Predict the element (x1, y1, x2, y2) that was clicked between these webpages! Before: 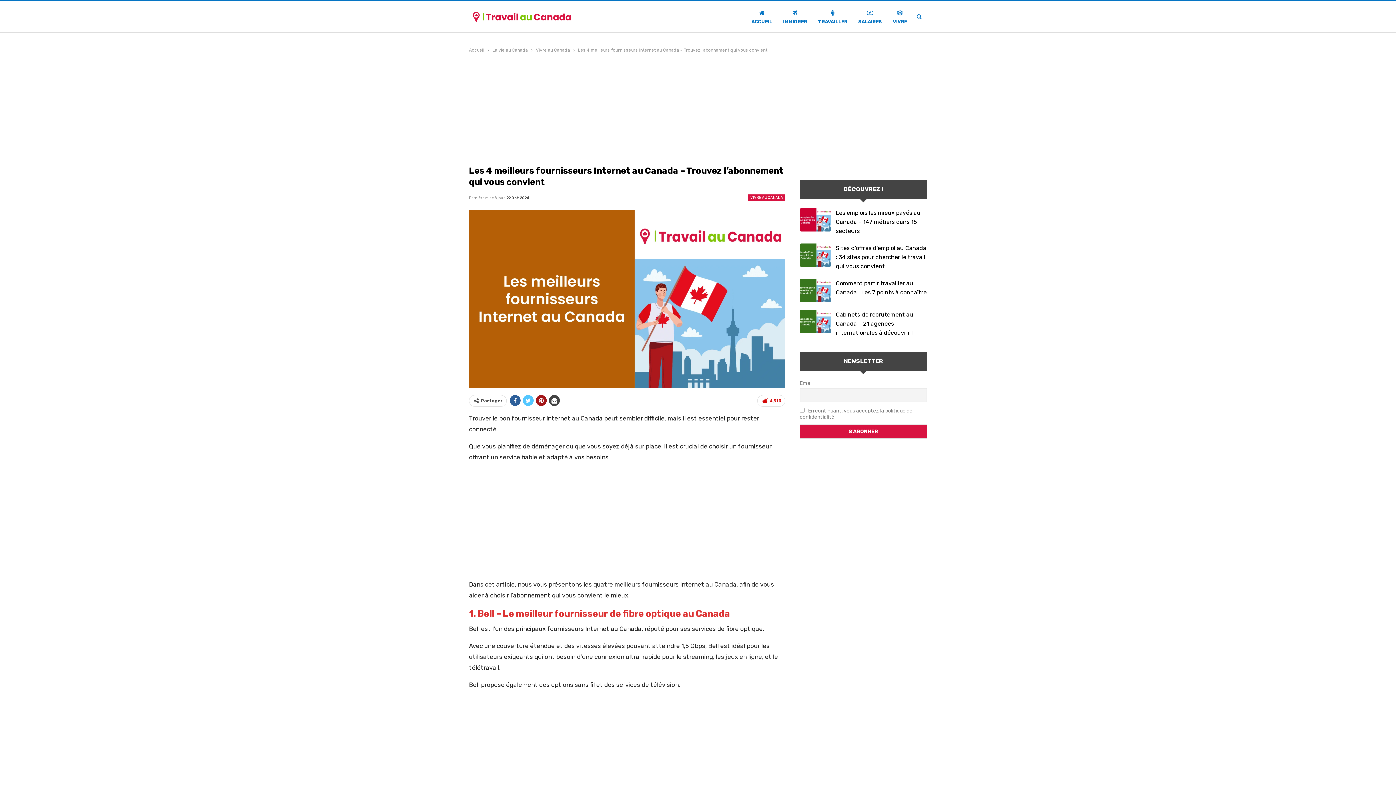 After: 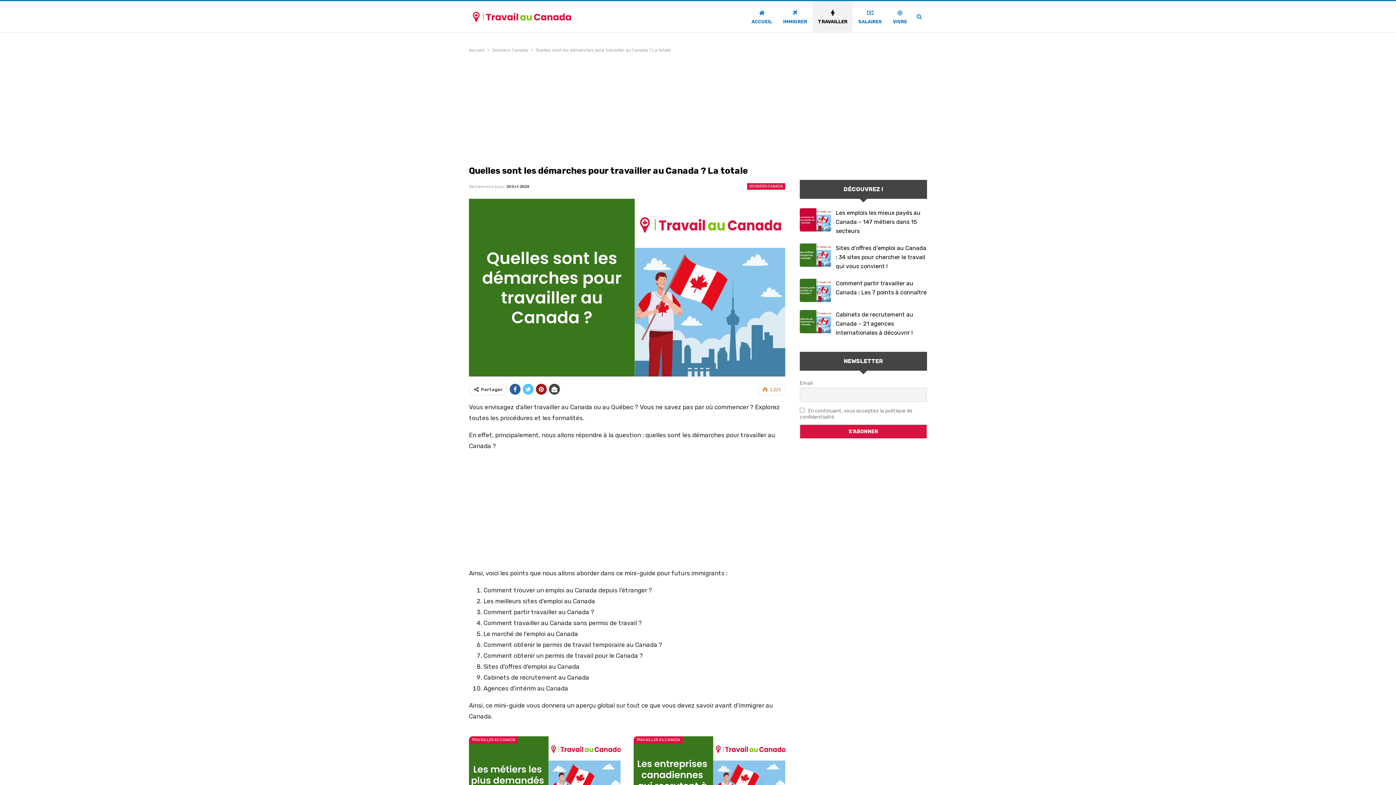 Action: label: TRAVAILLER bbox: (812, 1, 853, 33)